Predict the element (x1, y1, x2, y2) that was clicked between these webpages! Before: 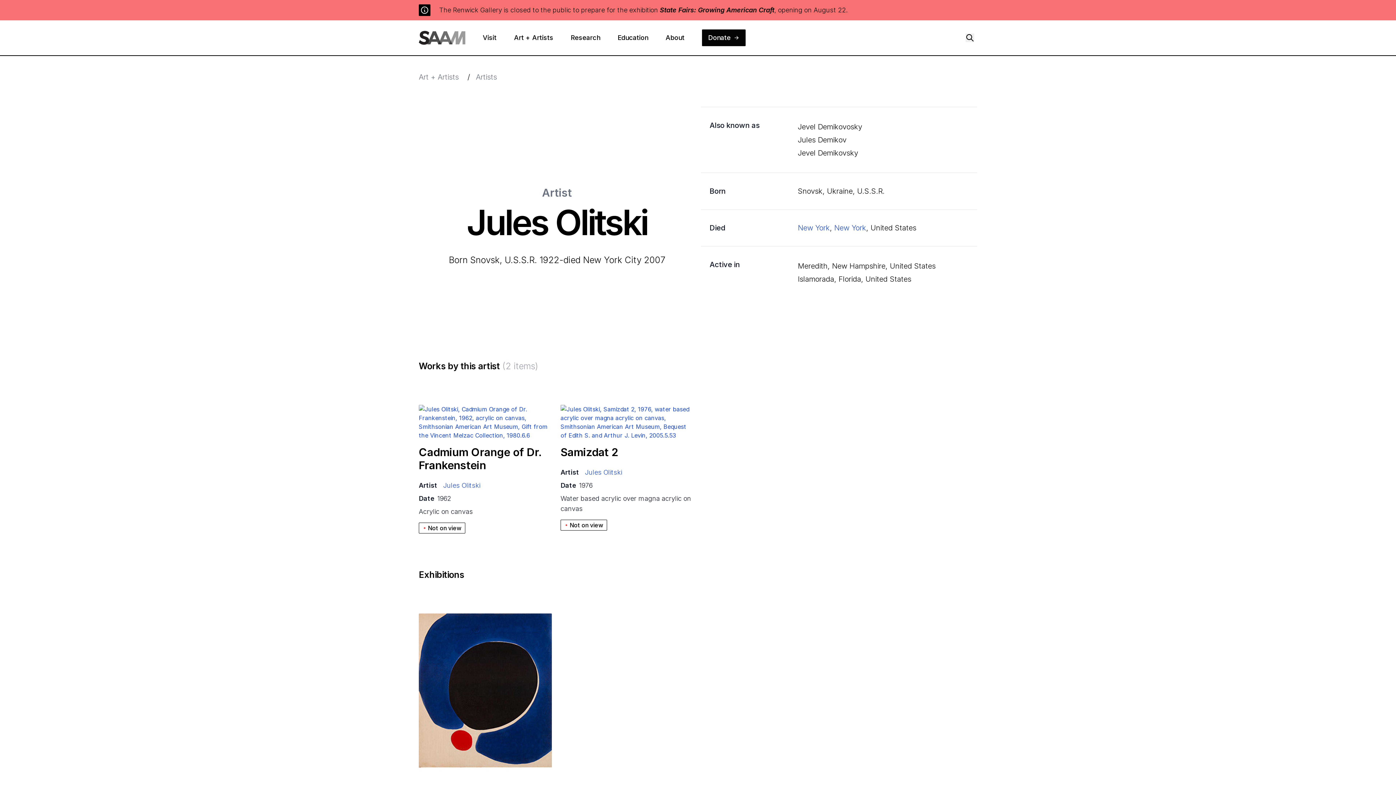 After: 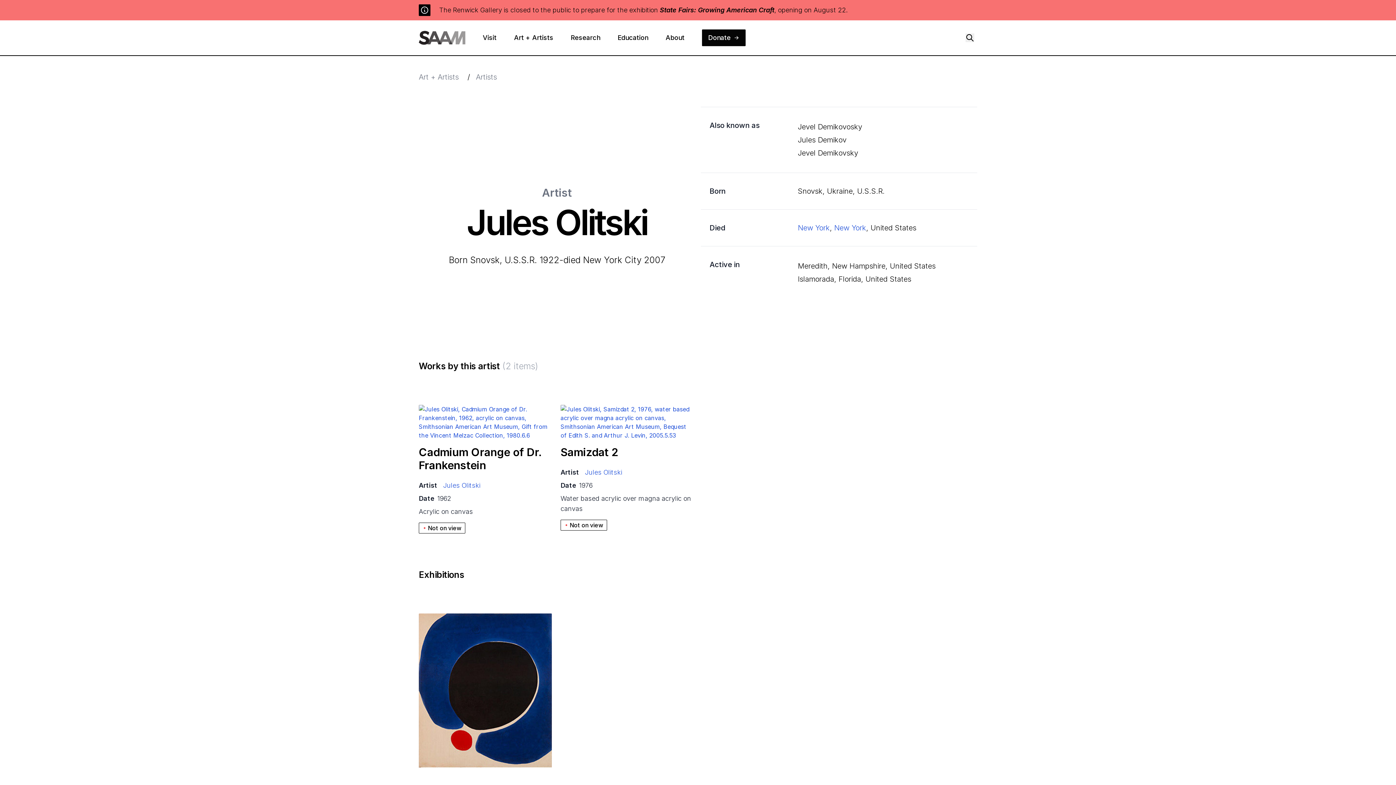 Action: label: Jules Olitski bbox: (585, 468, 622, 476)